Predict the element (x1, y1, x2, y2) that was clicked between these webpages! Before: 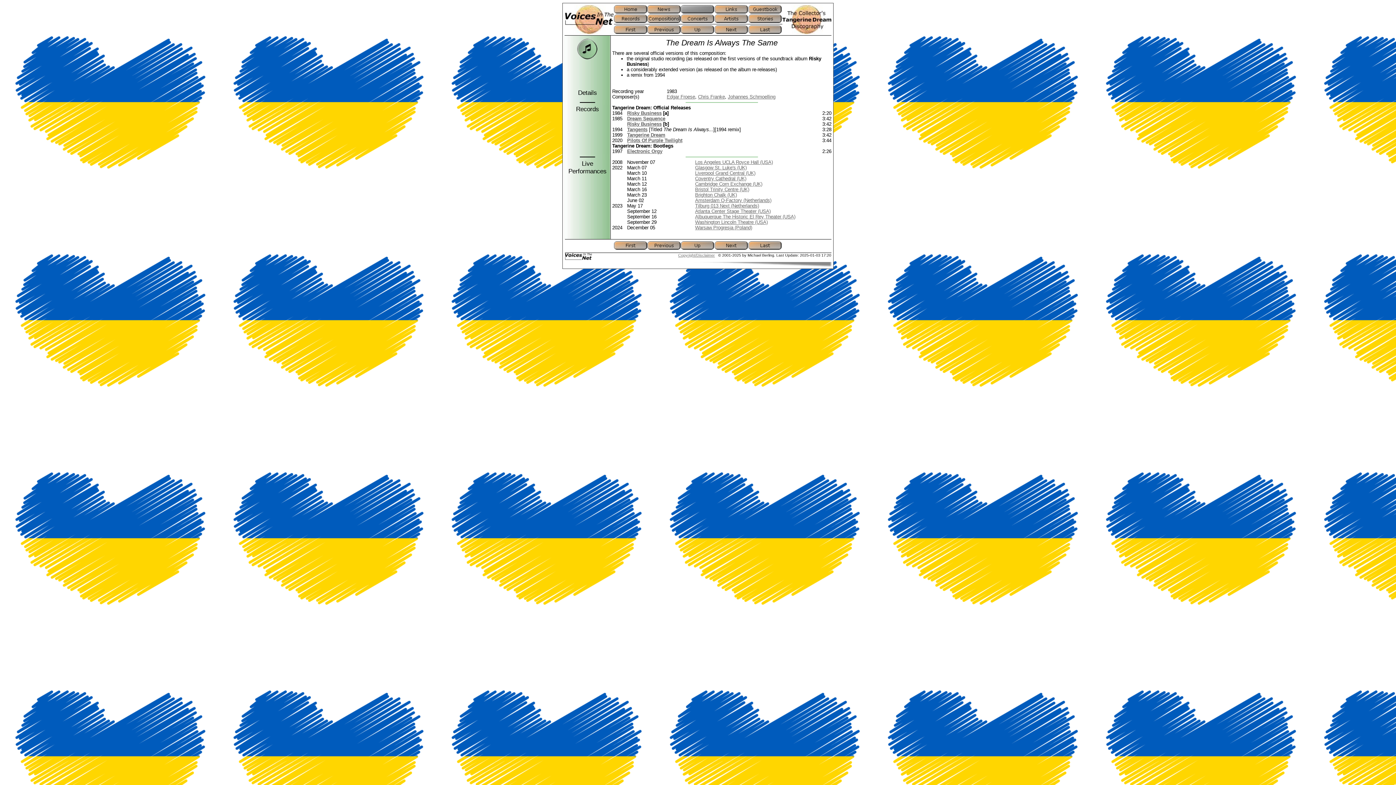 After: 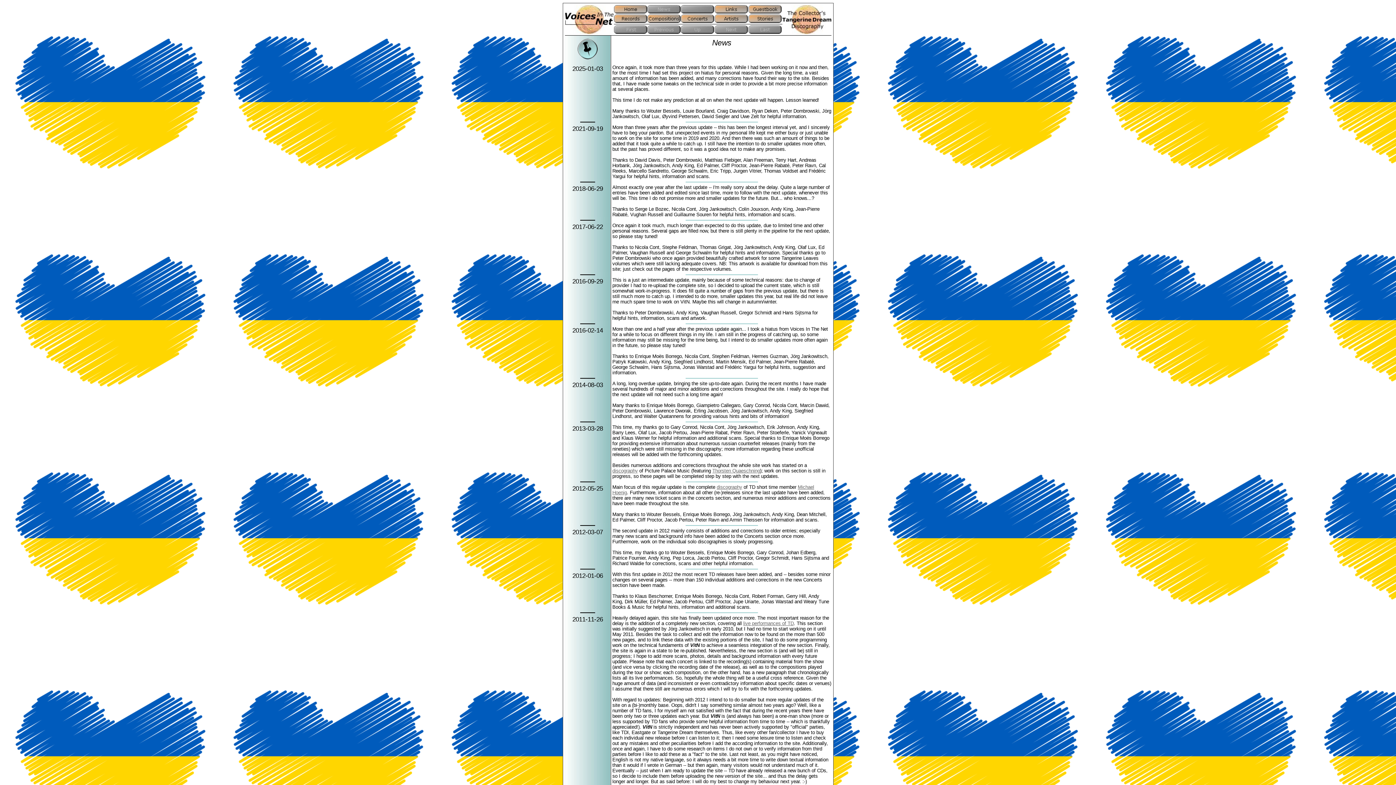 Action: bbox: (647, 9, 680, 14)